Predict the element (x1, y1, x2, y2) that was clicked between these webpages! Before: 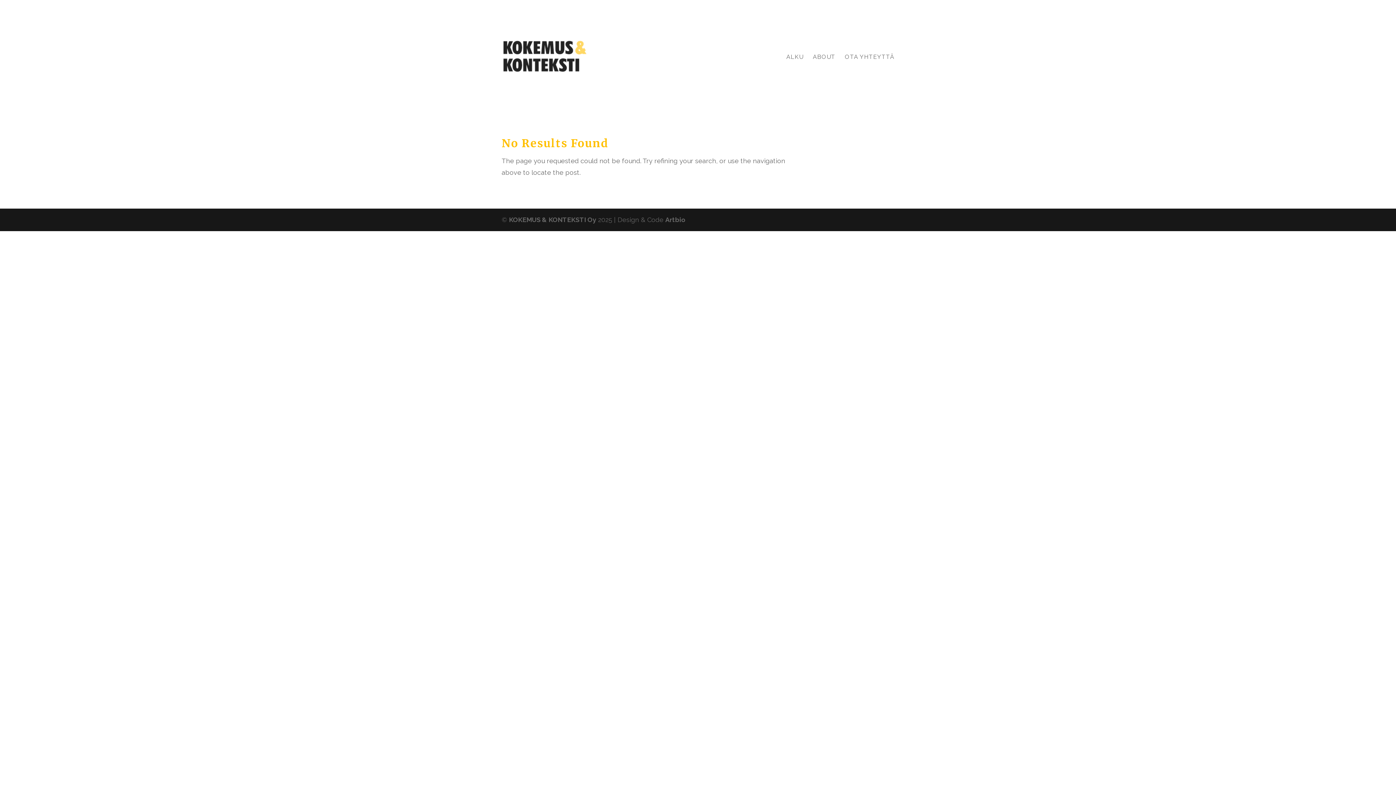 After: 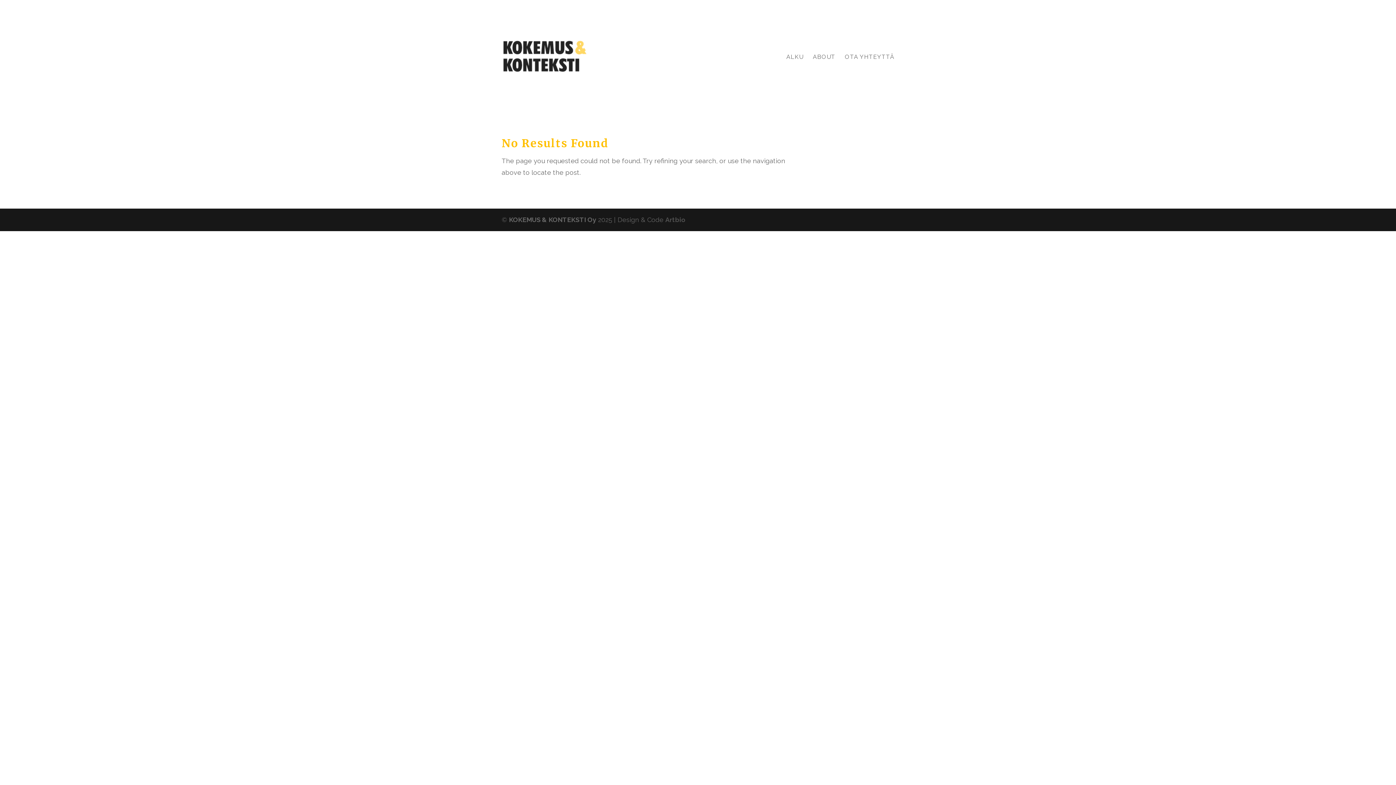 Action: bbox: (665, 216, 685, 223) label: Artbio